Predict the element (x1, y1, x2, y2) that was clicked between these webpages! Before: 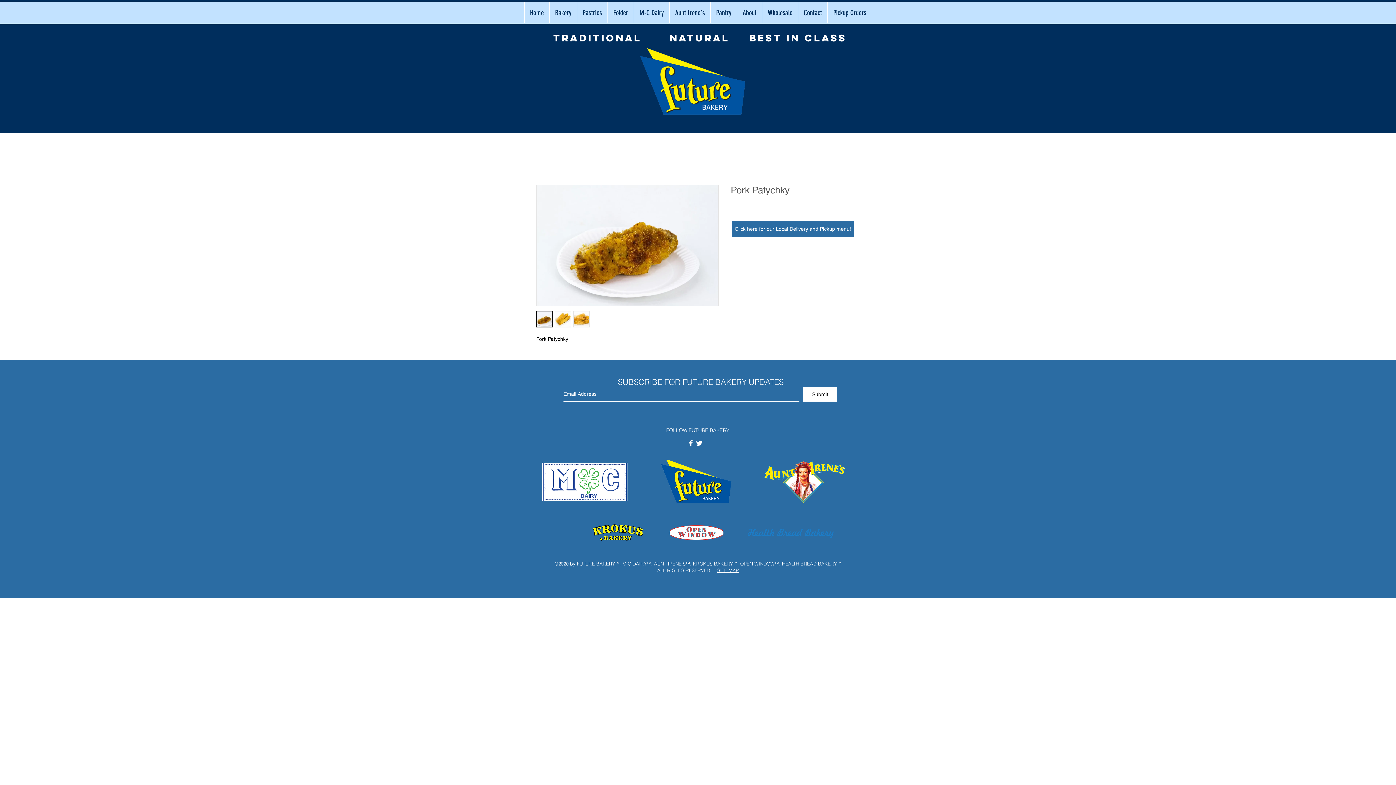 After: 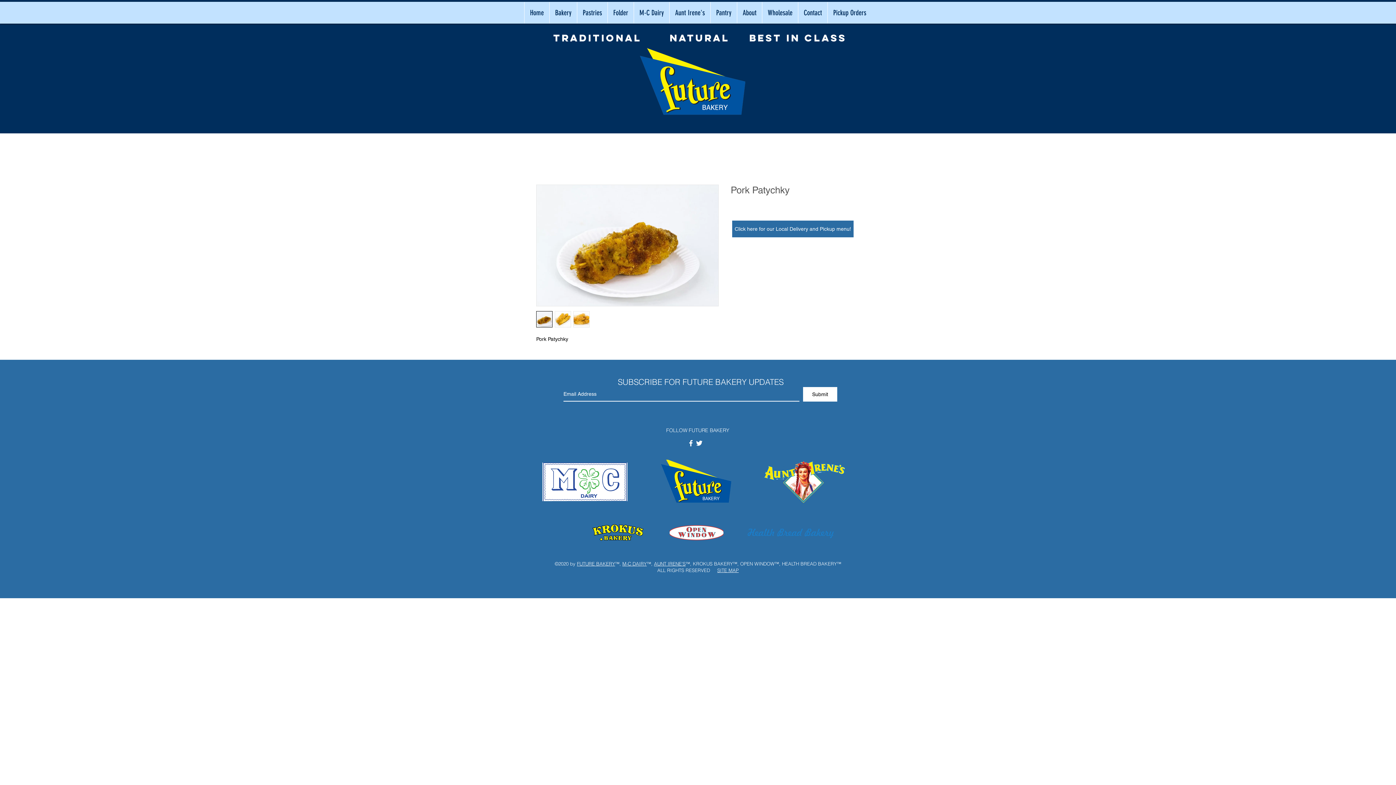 Action: bbox: (803, 387, 837, 401) label: Submit